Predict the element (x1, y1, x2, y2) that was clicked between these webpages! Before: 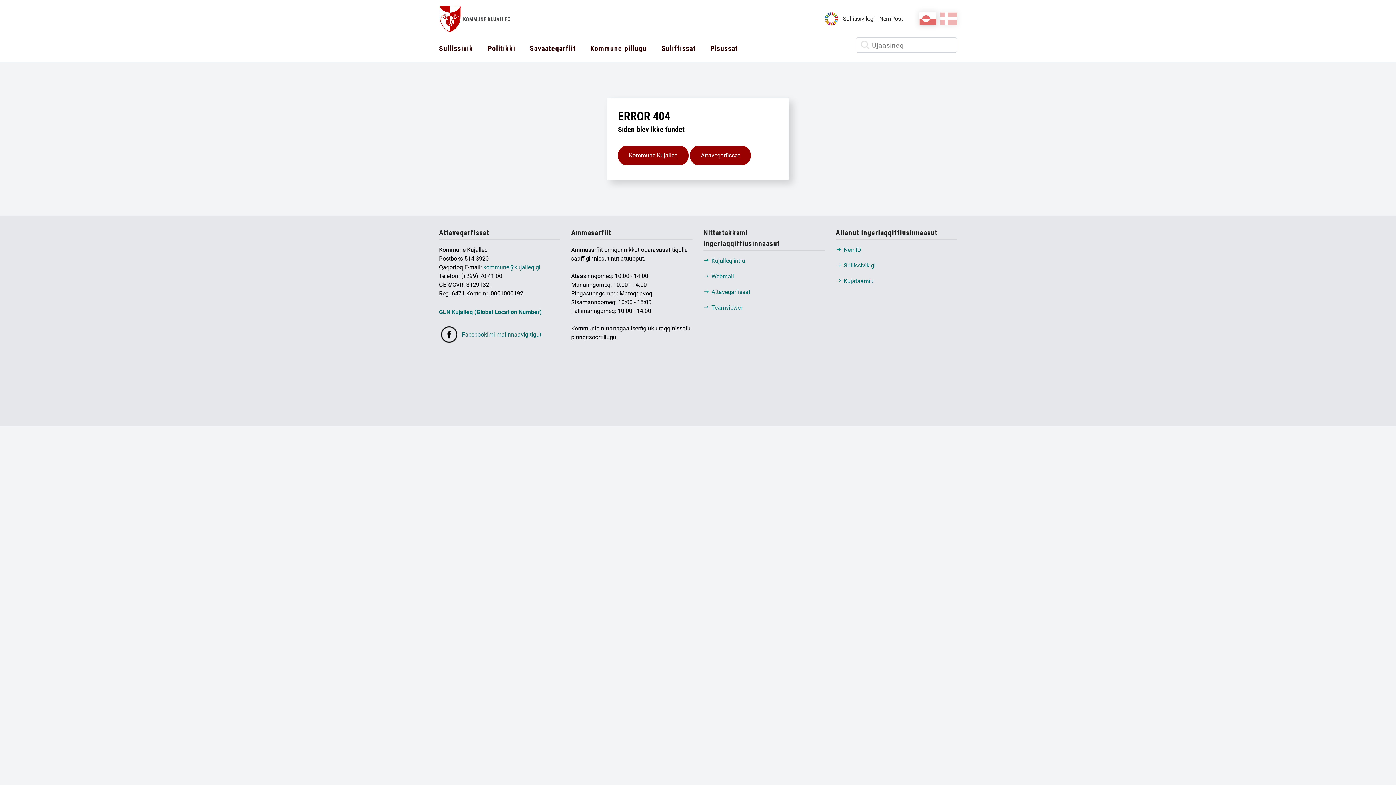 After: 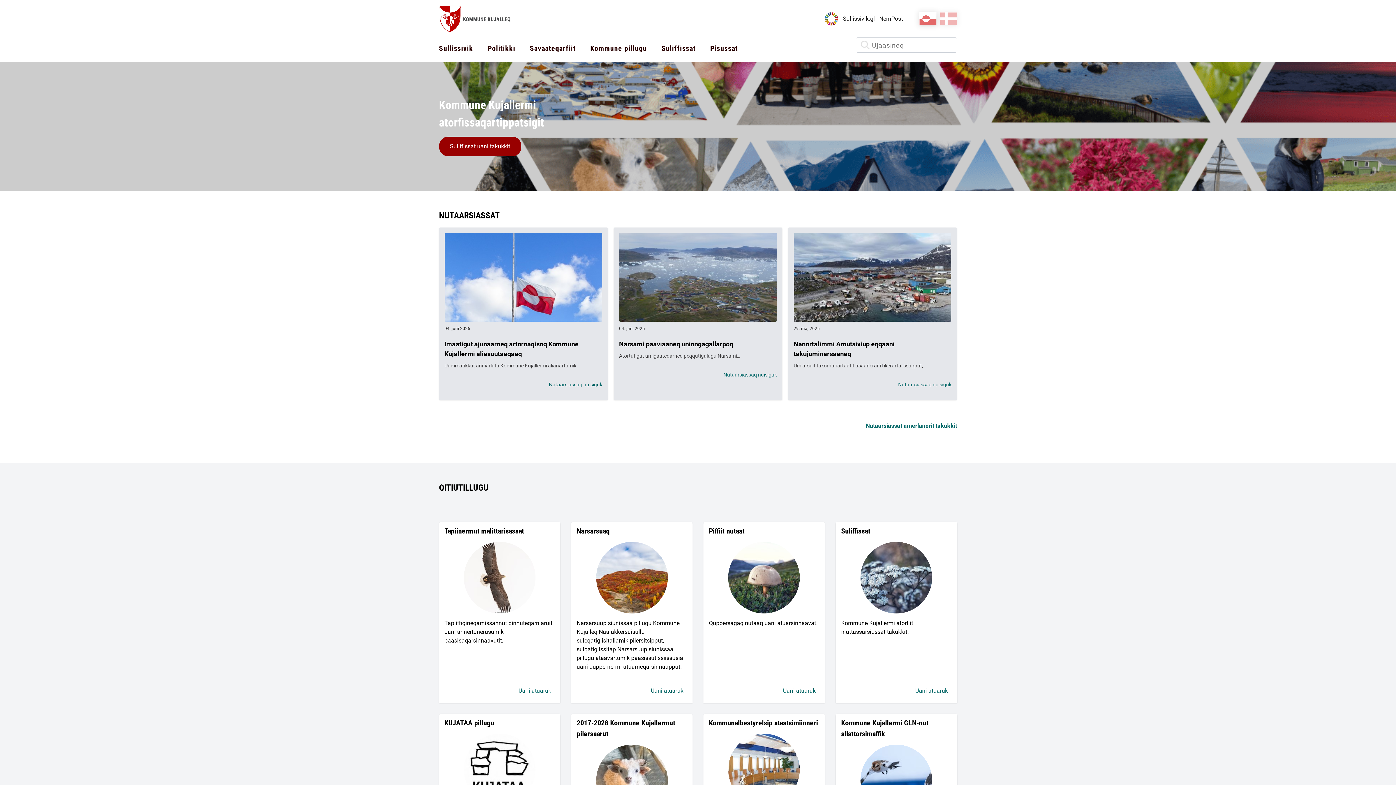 Action: bbox: (439, 5, 511, 32)